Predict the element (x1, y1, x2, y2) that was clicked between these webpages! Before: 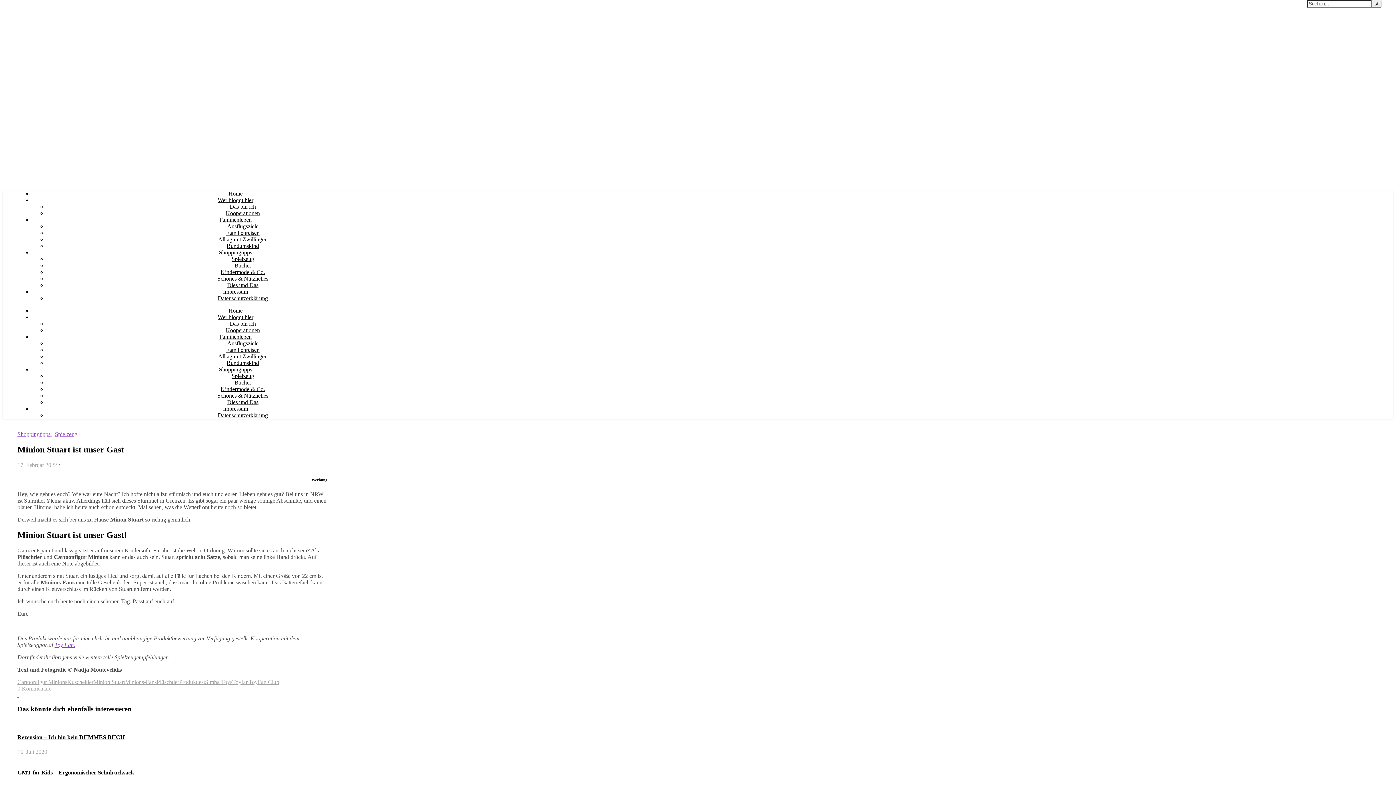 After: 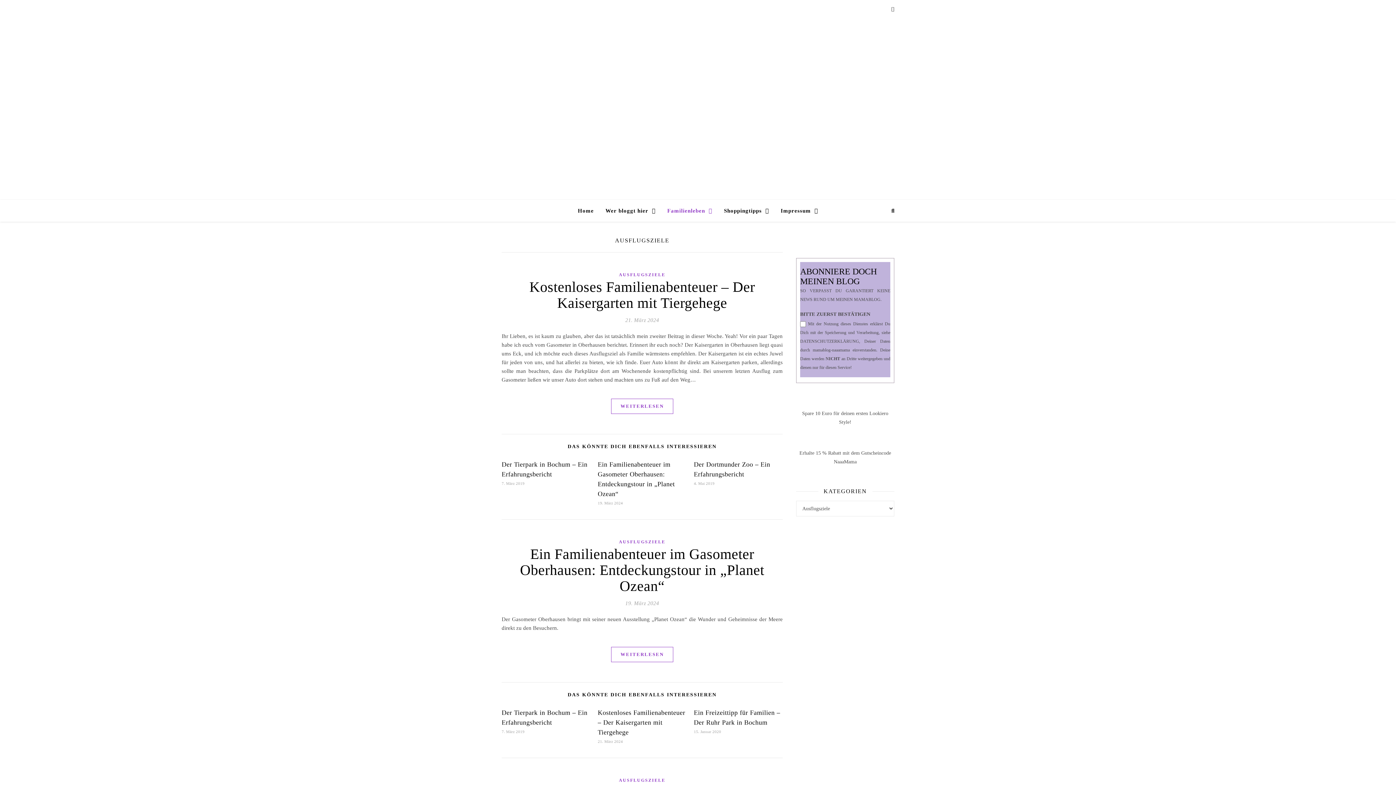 Action: bbox: (227, 340, 258, 346) label: Ausflugsziele